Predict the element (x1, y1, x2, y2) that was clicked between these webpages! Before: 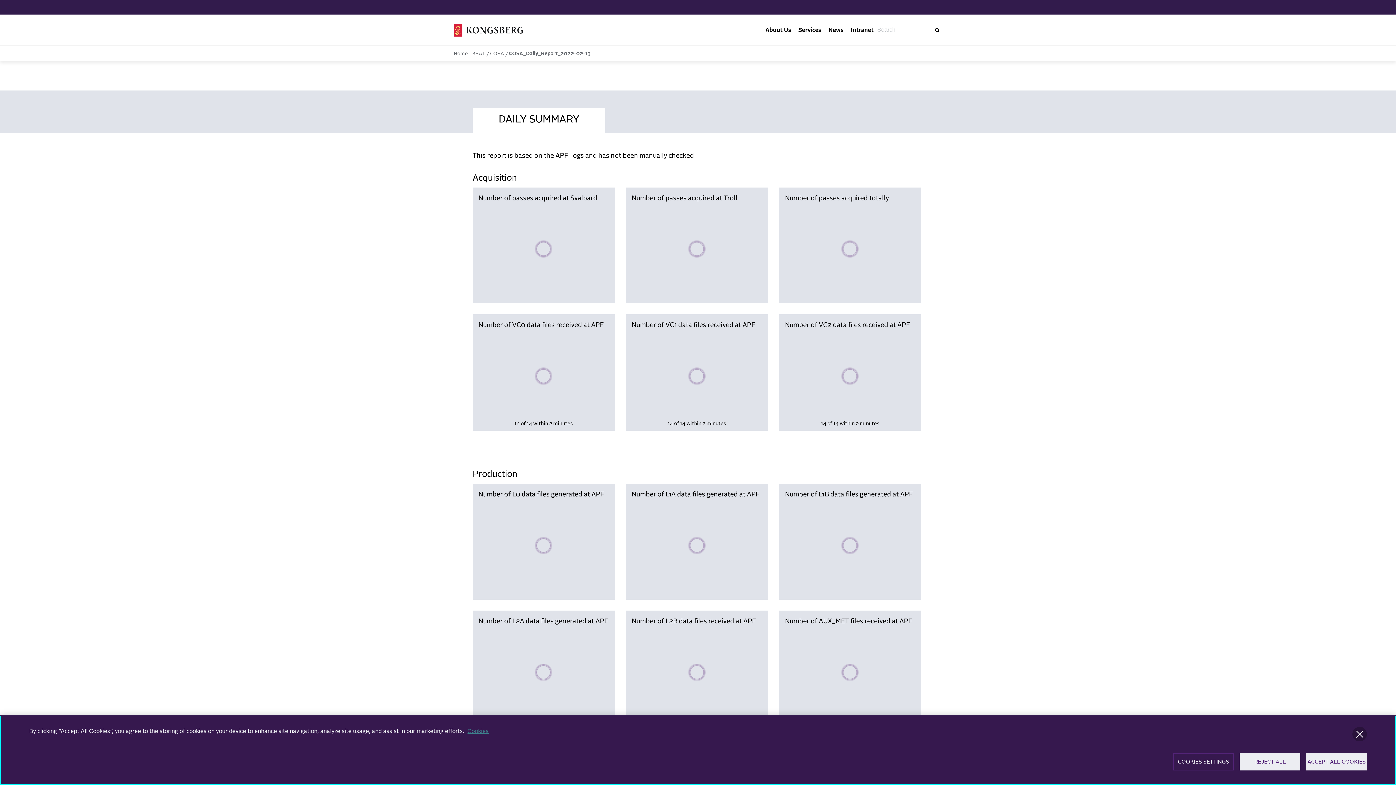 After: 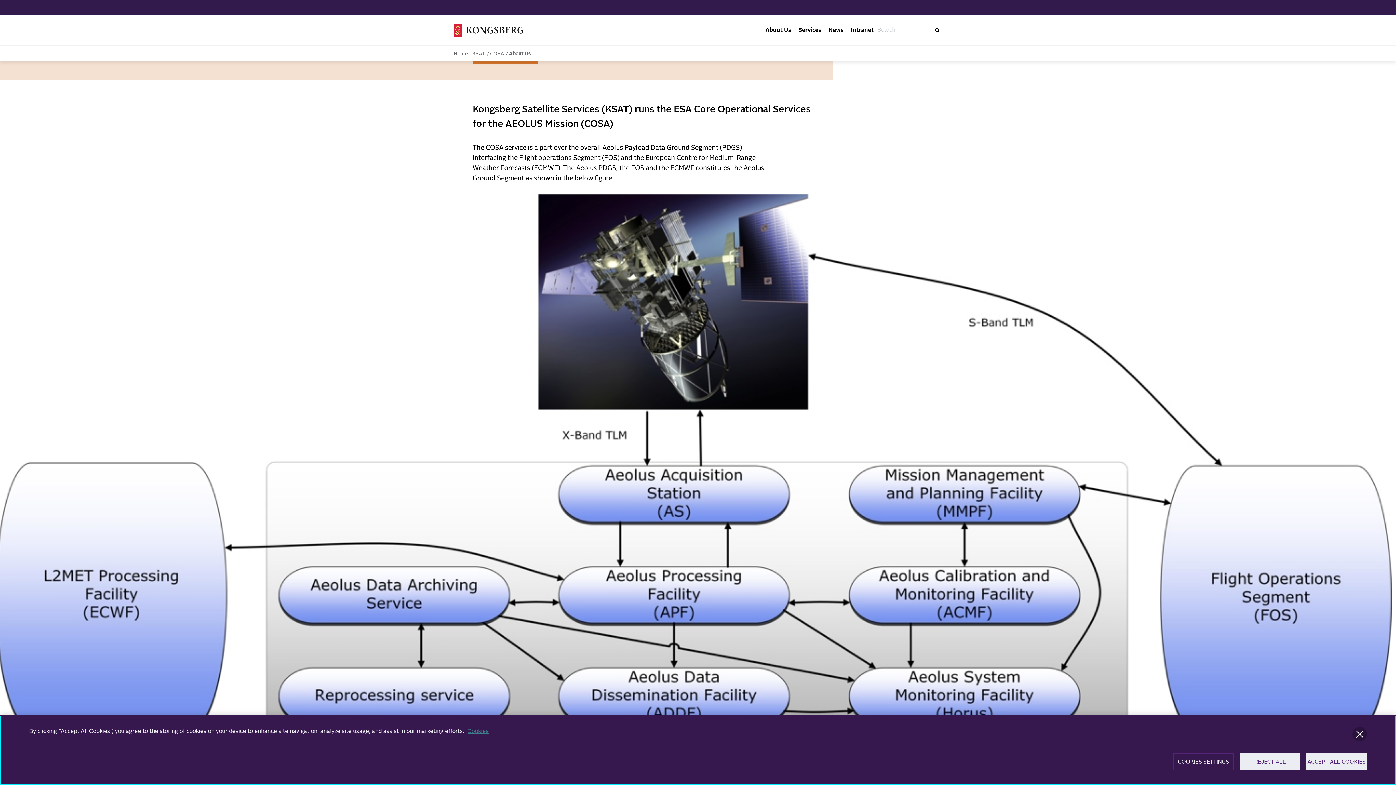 Action: label: About Us bbox: (761, 23, 794, 36)